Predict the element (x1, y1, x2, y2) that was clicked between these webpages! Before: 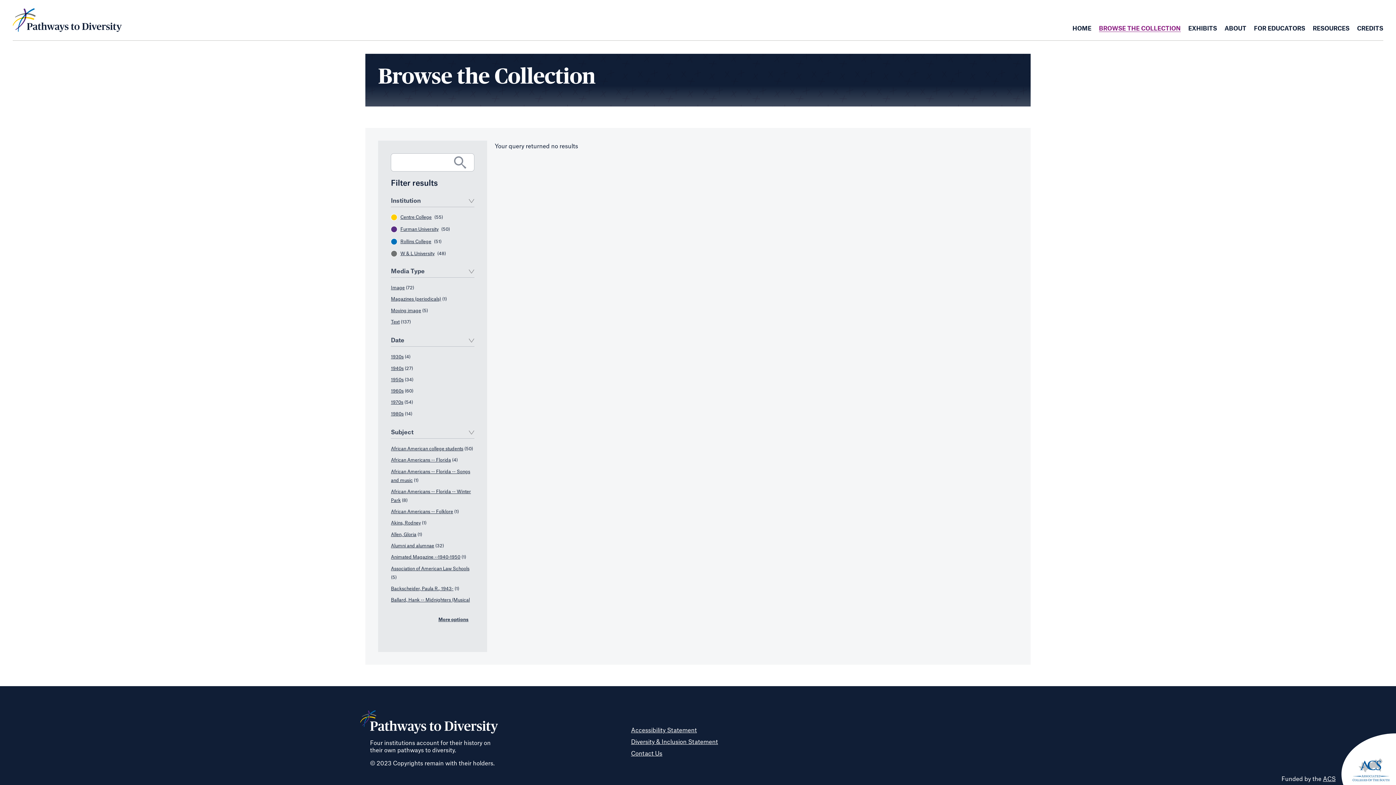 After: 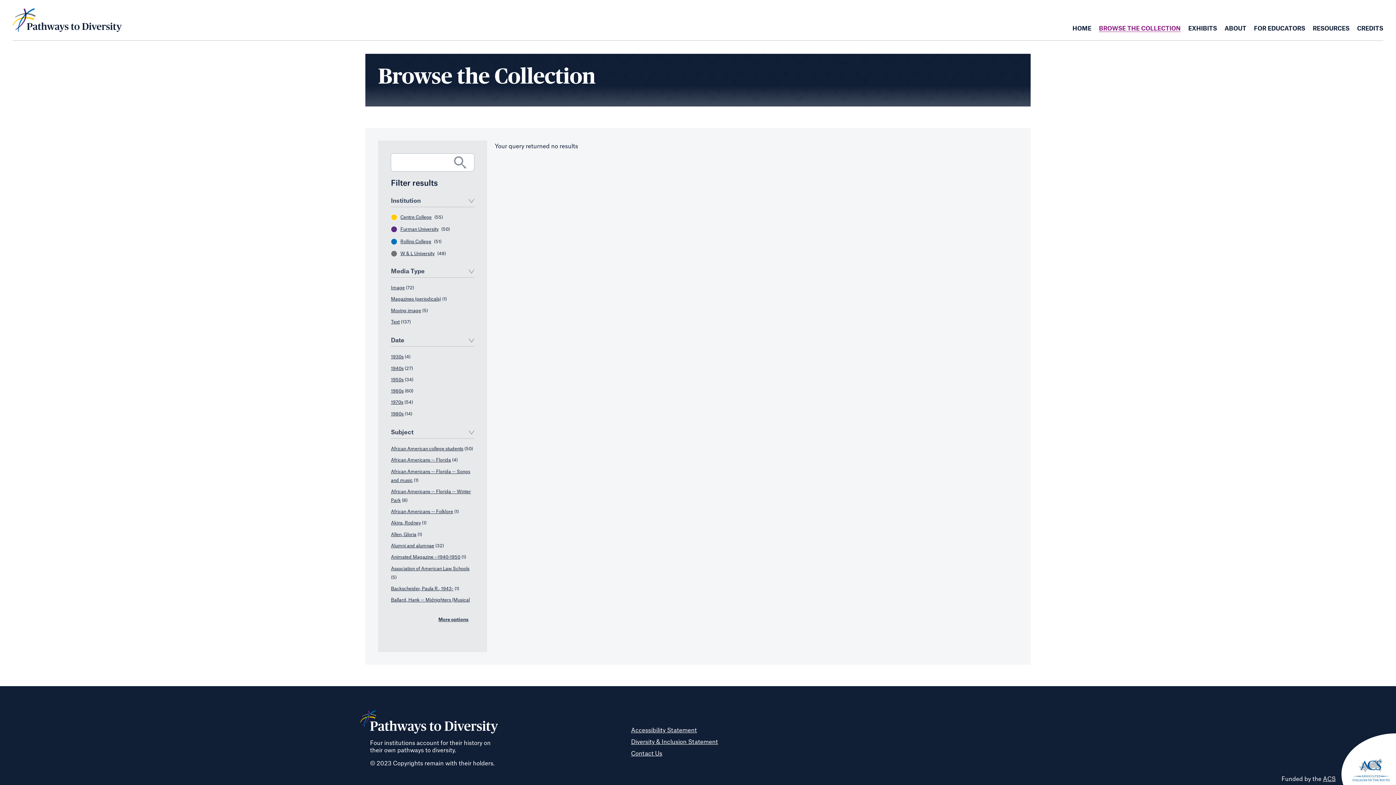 Action: label: W & L University bbox: (400, 249, 434, 258)